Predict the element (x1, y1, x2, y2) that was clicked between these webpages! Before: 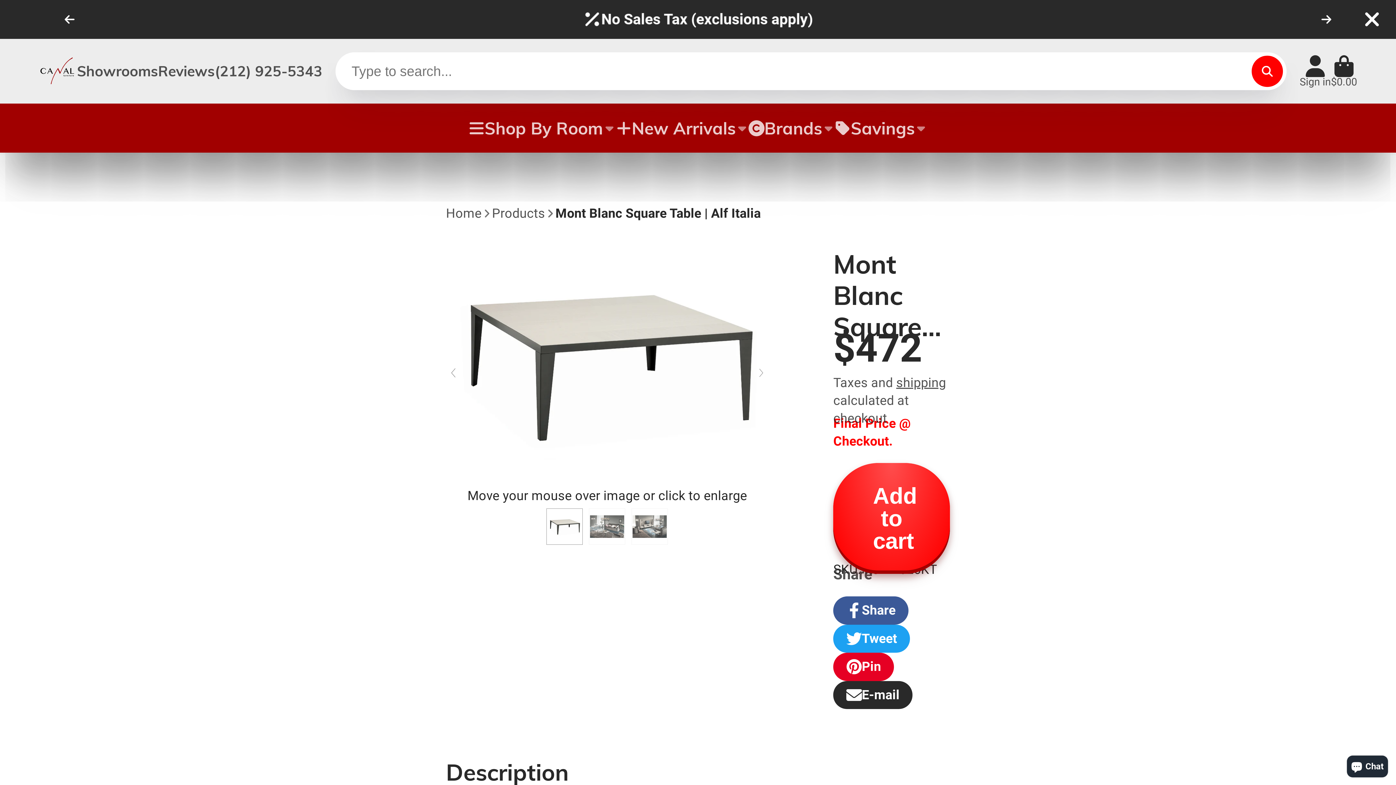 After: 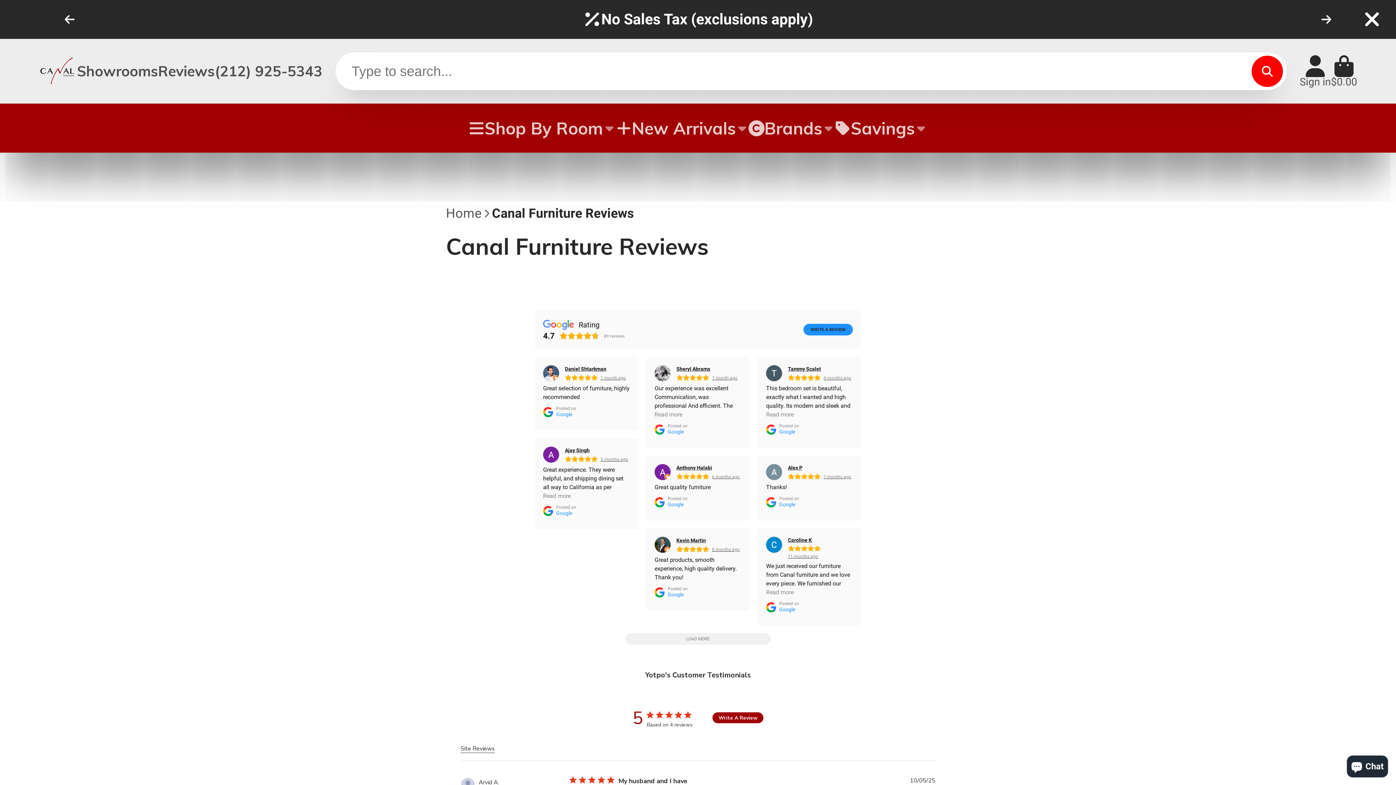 Action: bbox: (158, 38, 214, 103) label: Reviews